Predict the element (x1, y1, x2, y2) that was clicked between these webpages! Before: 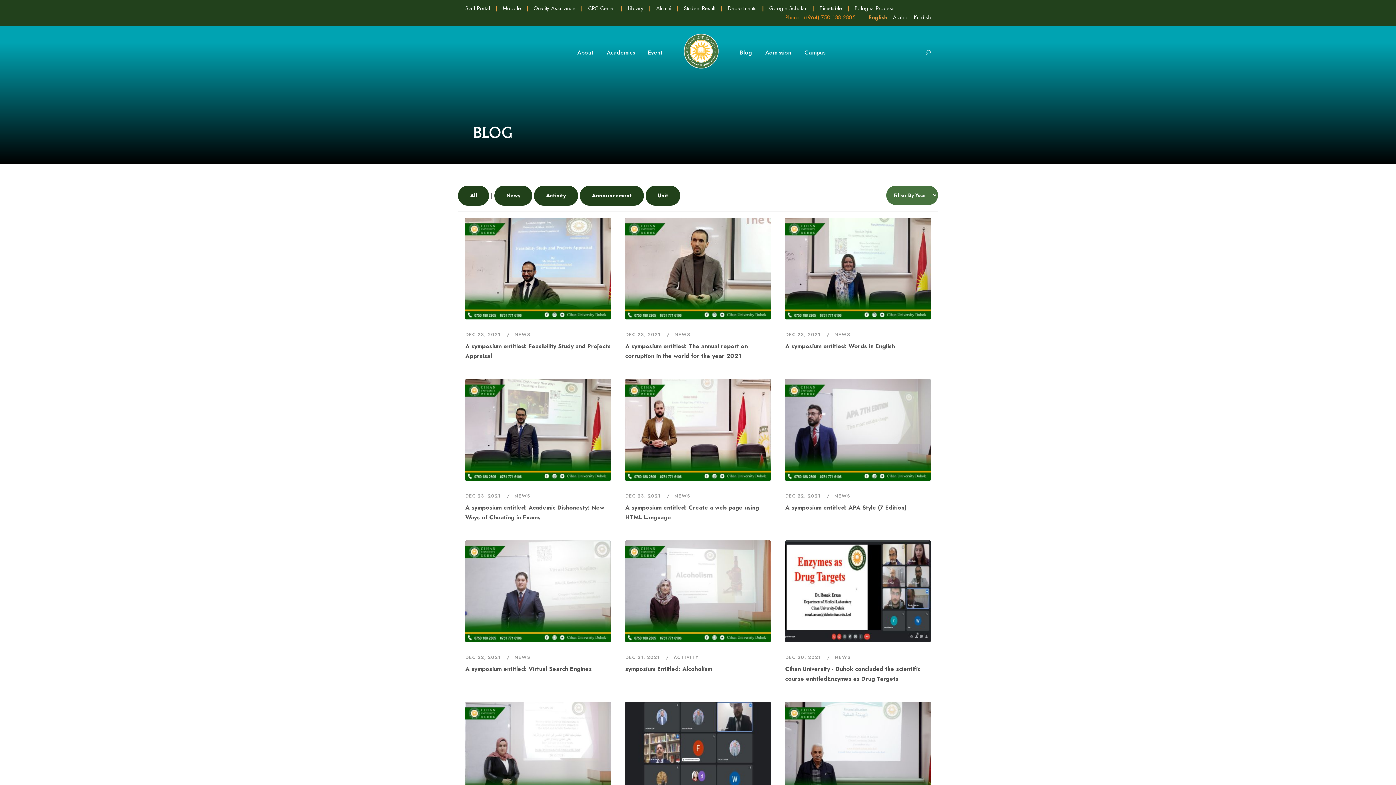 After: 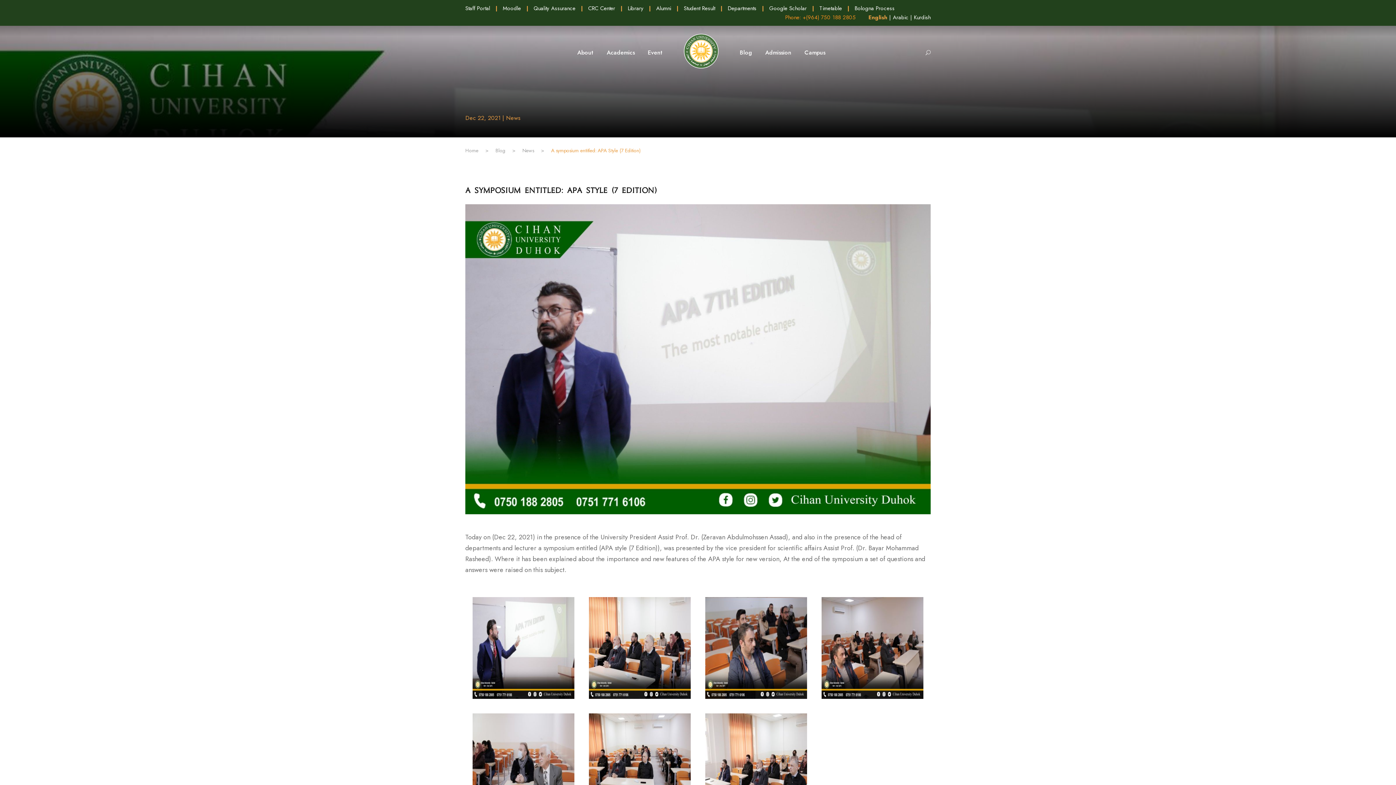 Action: bbox: (785, 425, 930, 433)